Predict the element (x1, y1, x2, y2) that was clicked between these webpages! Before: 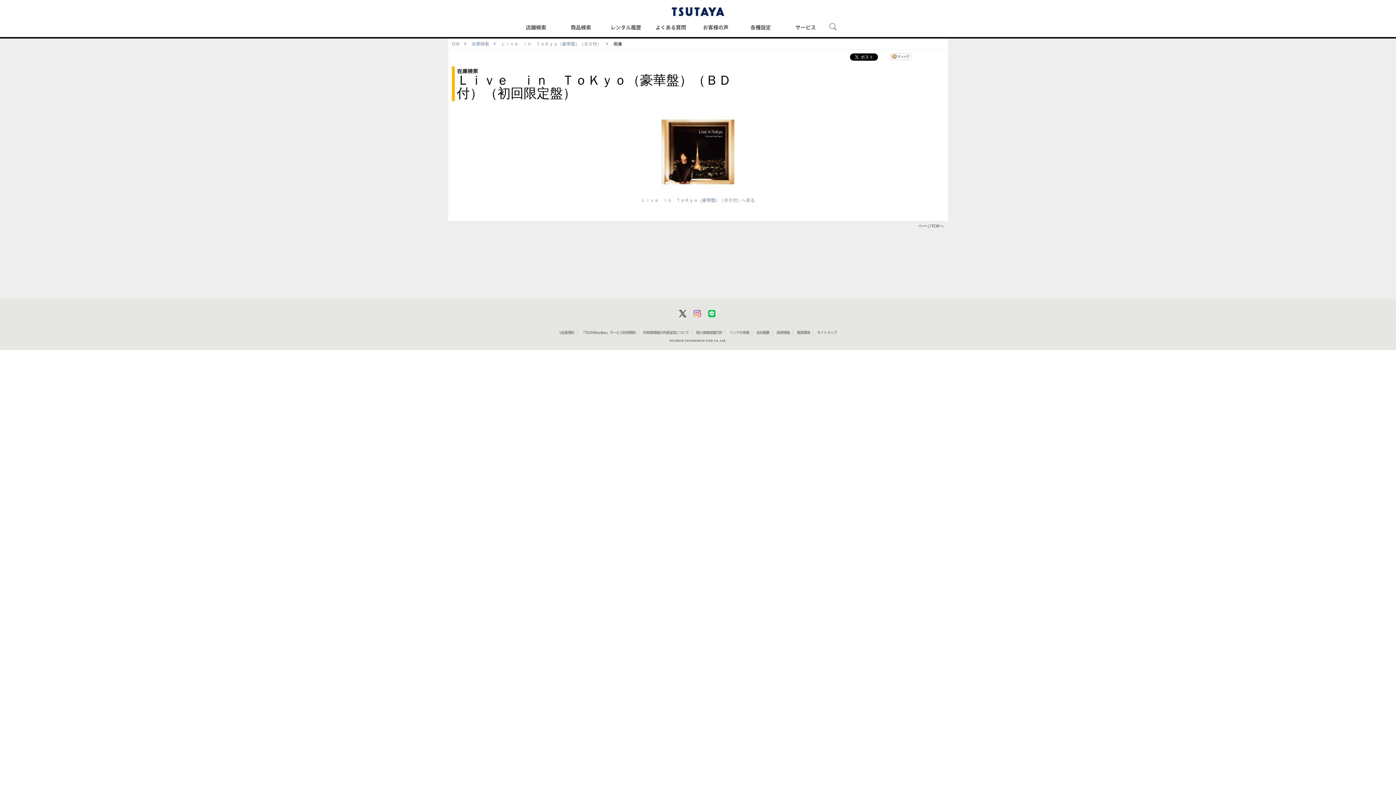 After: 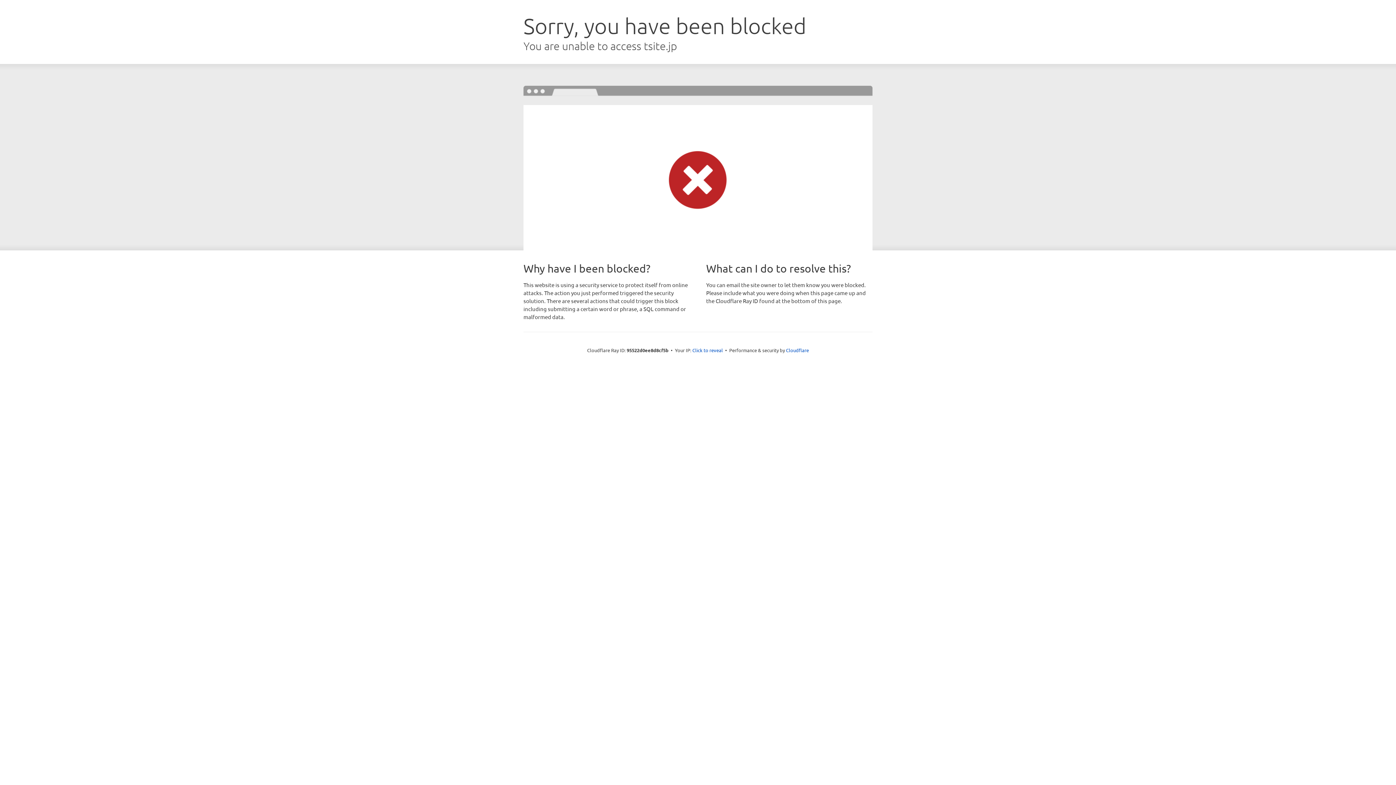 Action: bbox: (661, 7, 734, 16)